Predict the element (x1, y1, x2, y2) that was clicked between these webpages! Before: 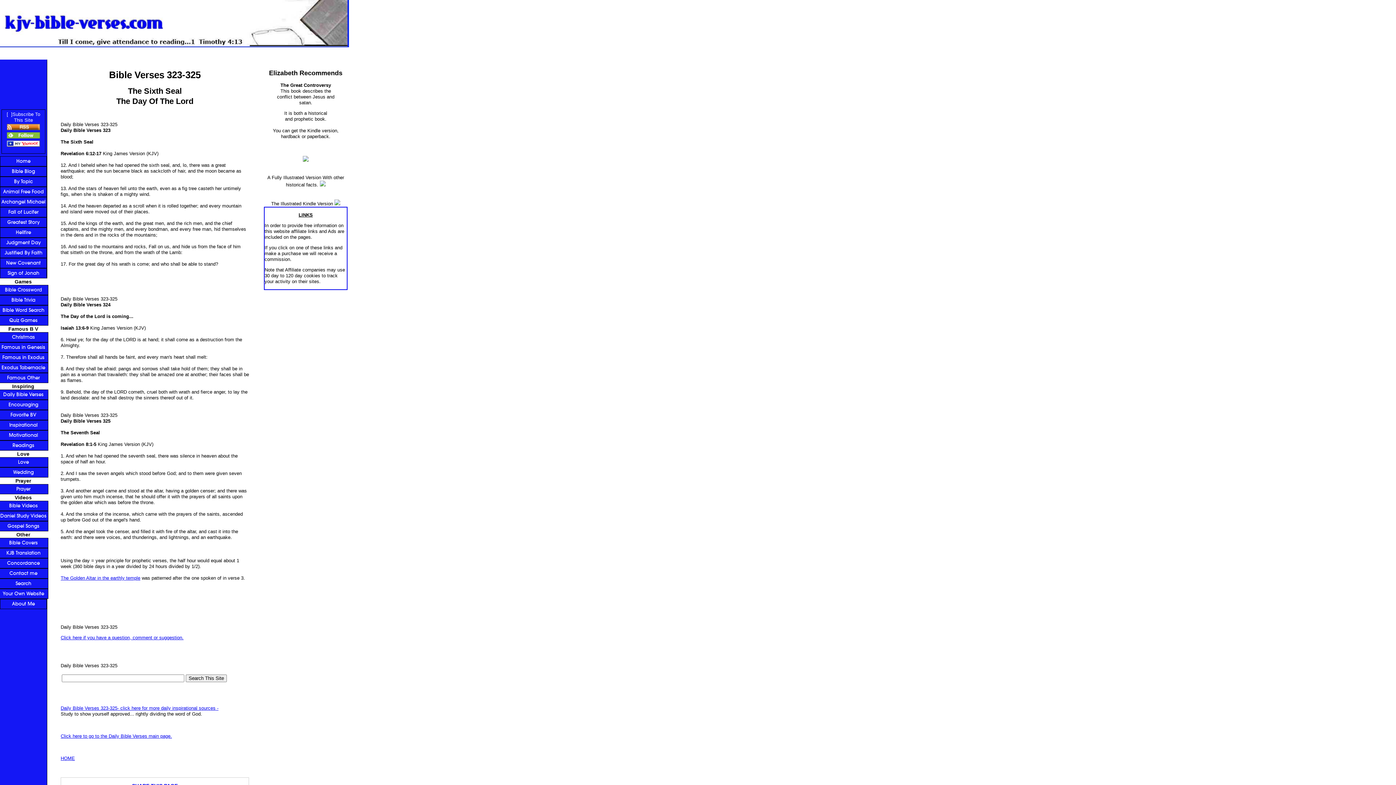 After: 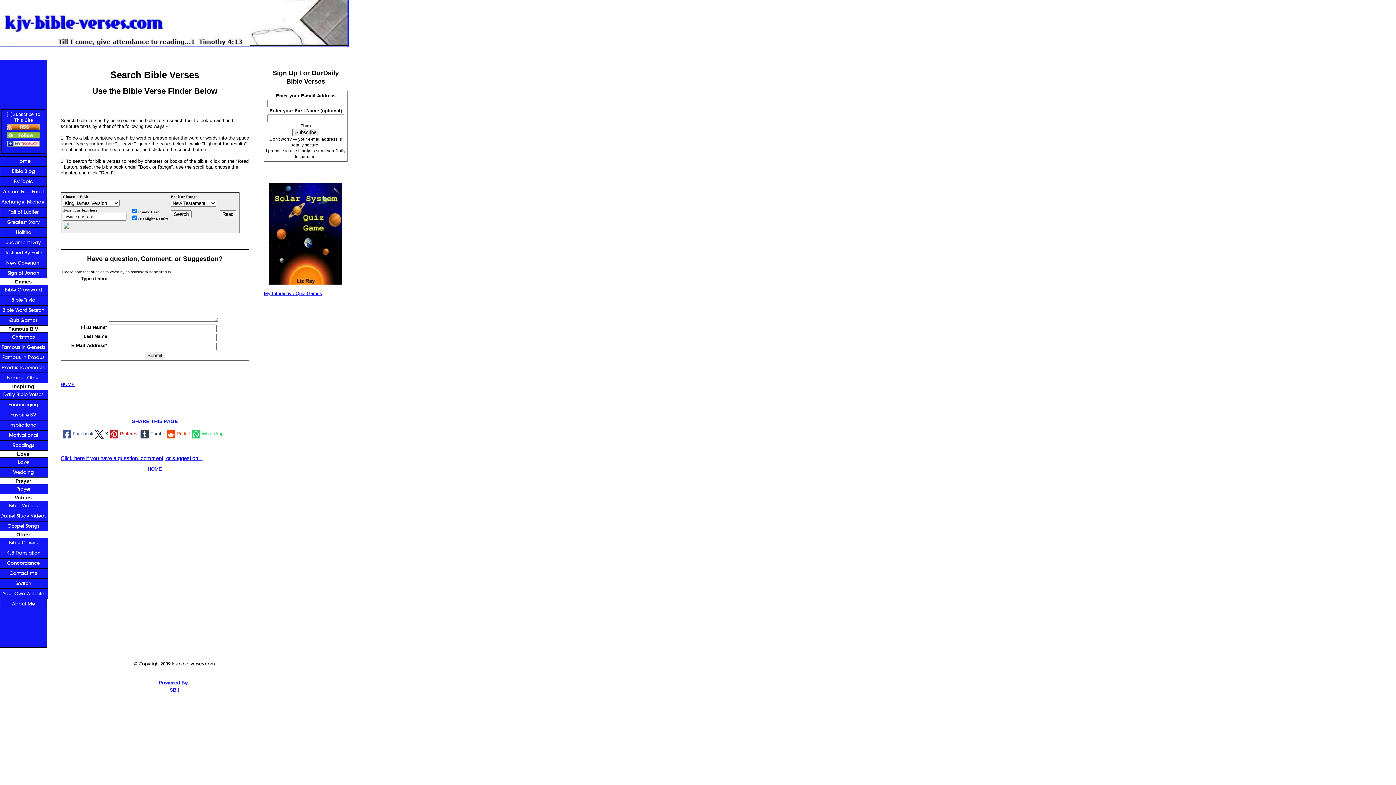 Action: label: Search bbox: (-1, 578, 48, 588)